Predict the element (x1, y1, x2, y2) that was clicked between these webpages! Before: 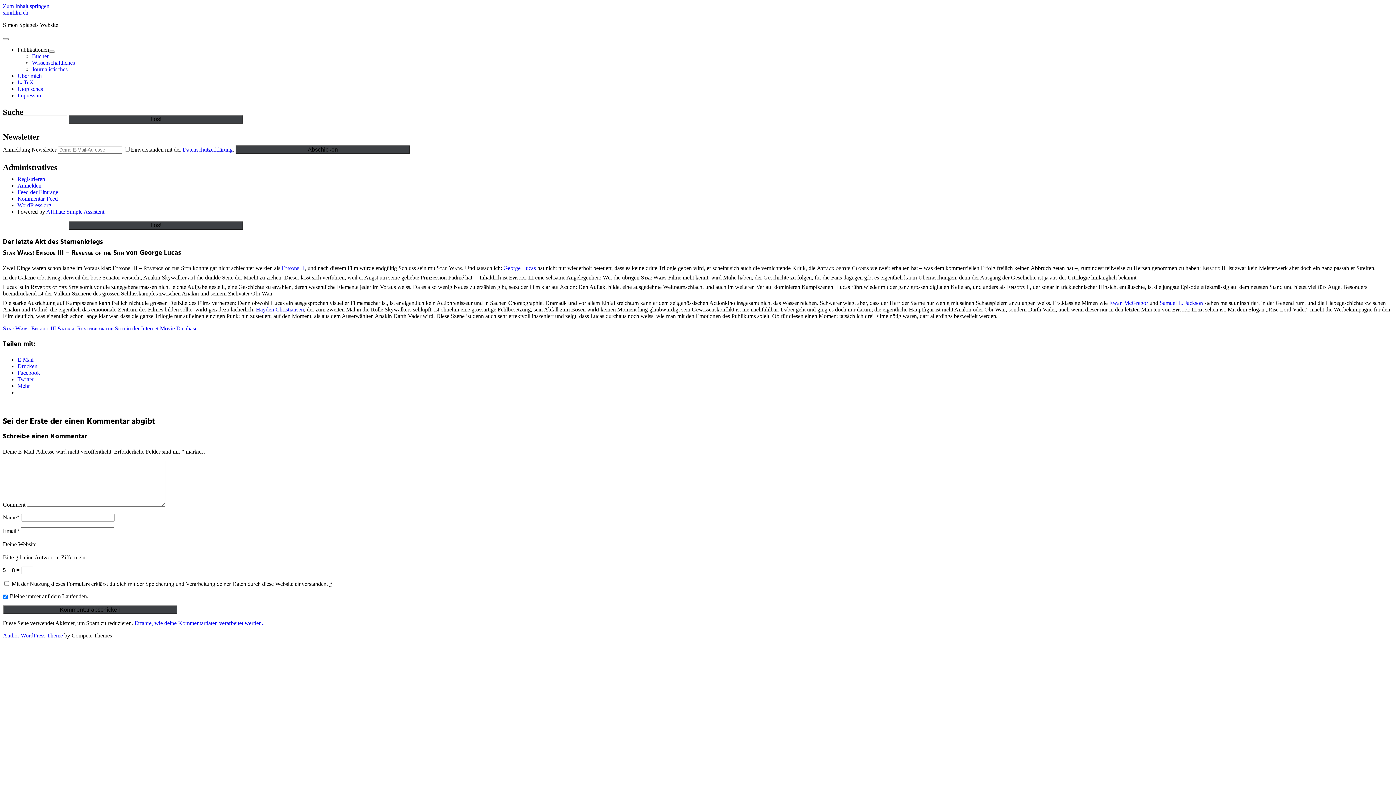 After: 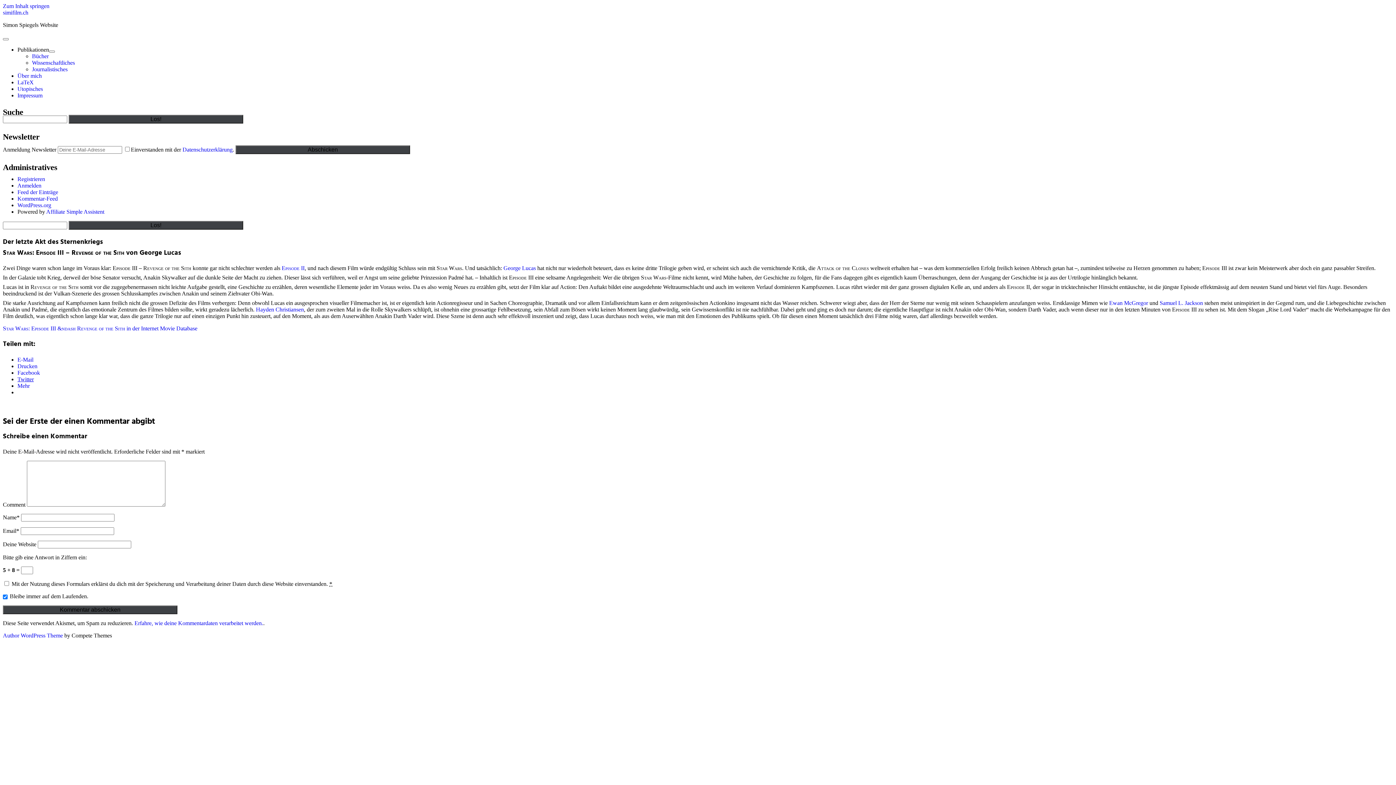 Action: bbox: (17, 376, 33, 382) label: Twitter